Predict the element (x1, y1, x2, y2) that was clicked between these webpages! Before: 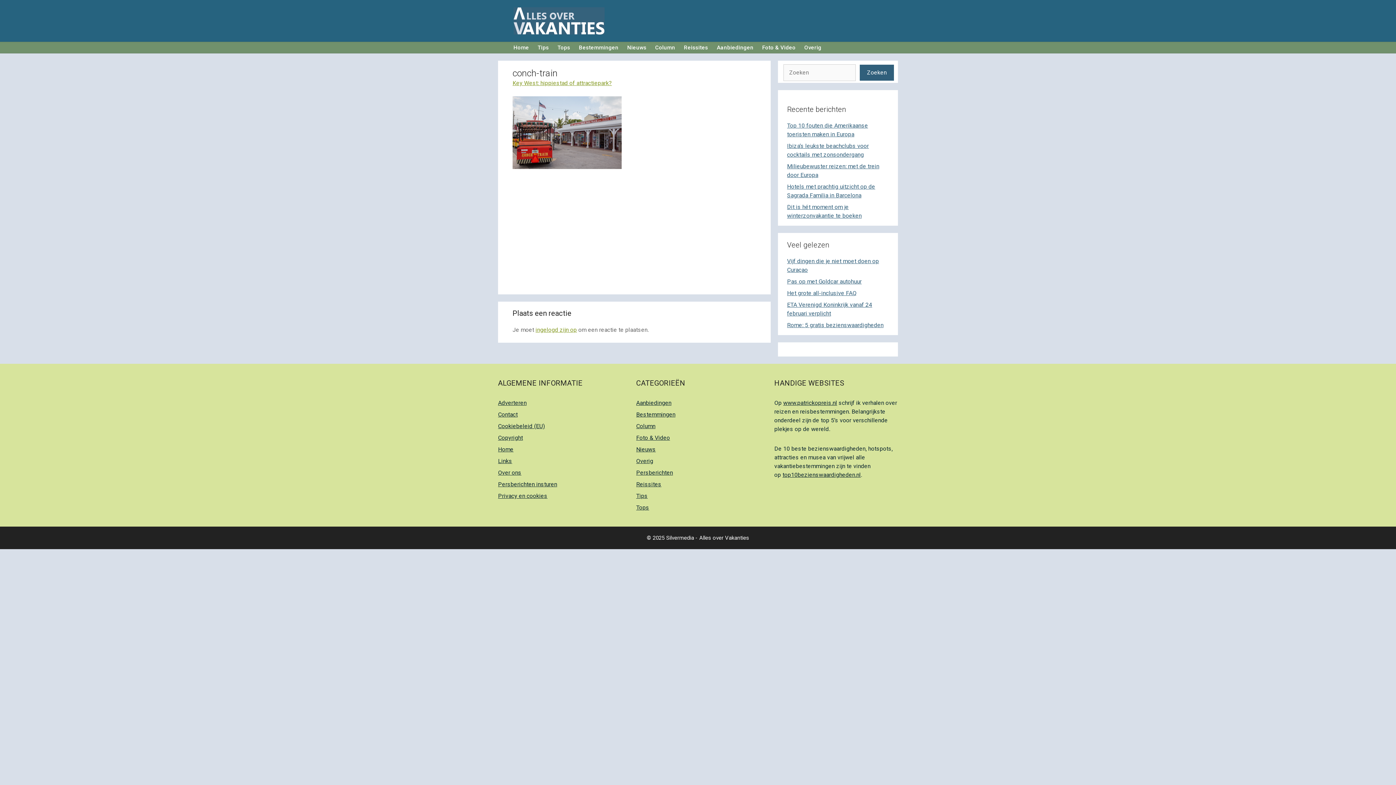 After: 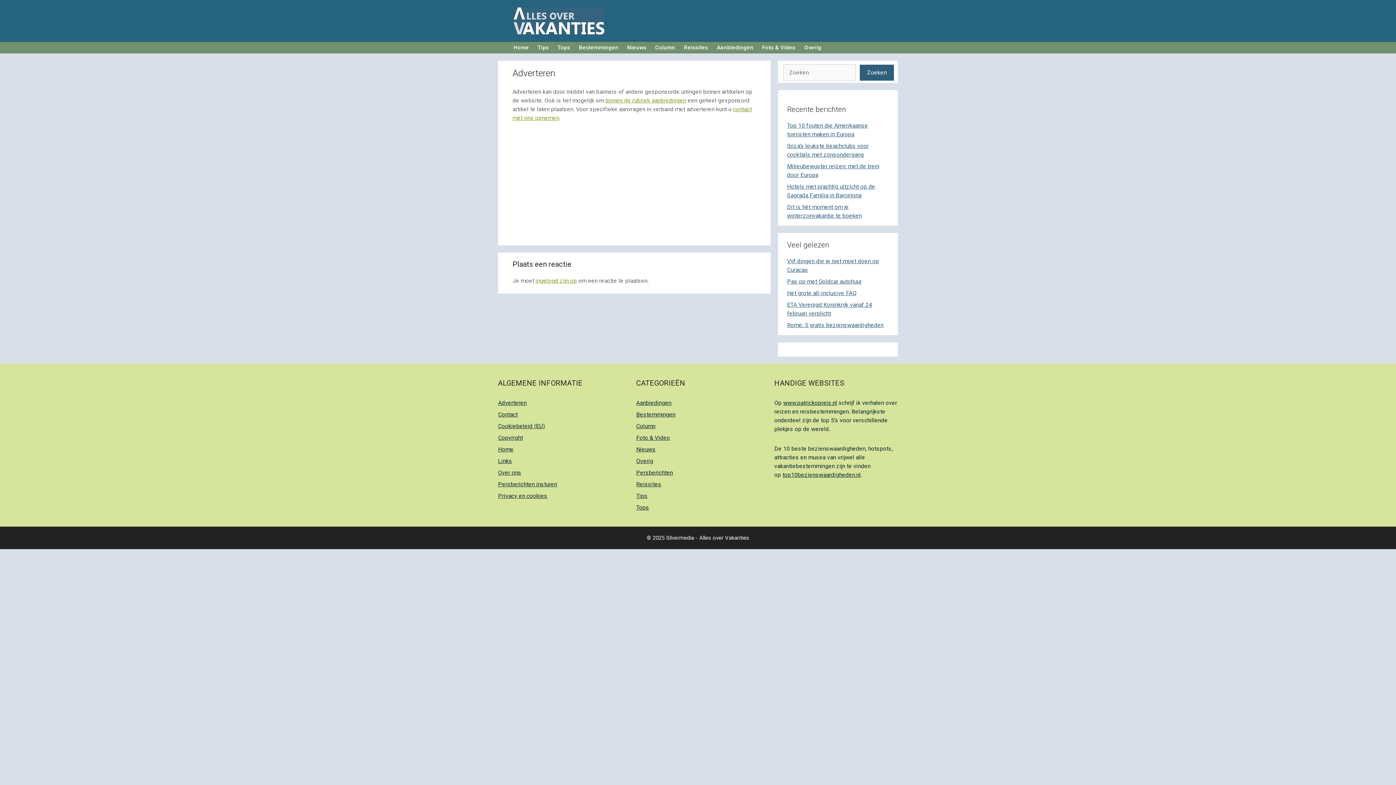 Action: label: Adverteren bbox: (498, 399, 526, 406)